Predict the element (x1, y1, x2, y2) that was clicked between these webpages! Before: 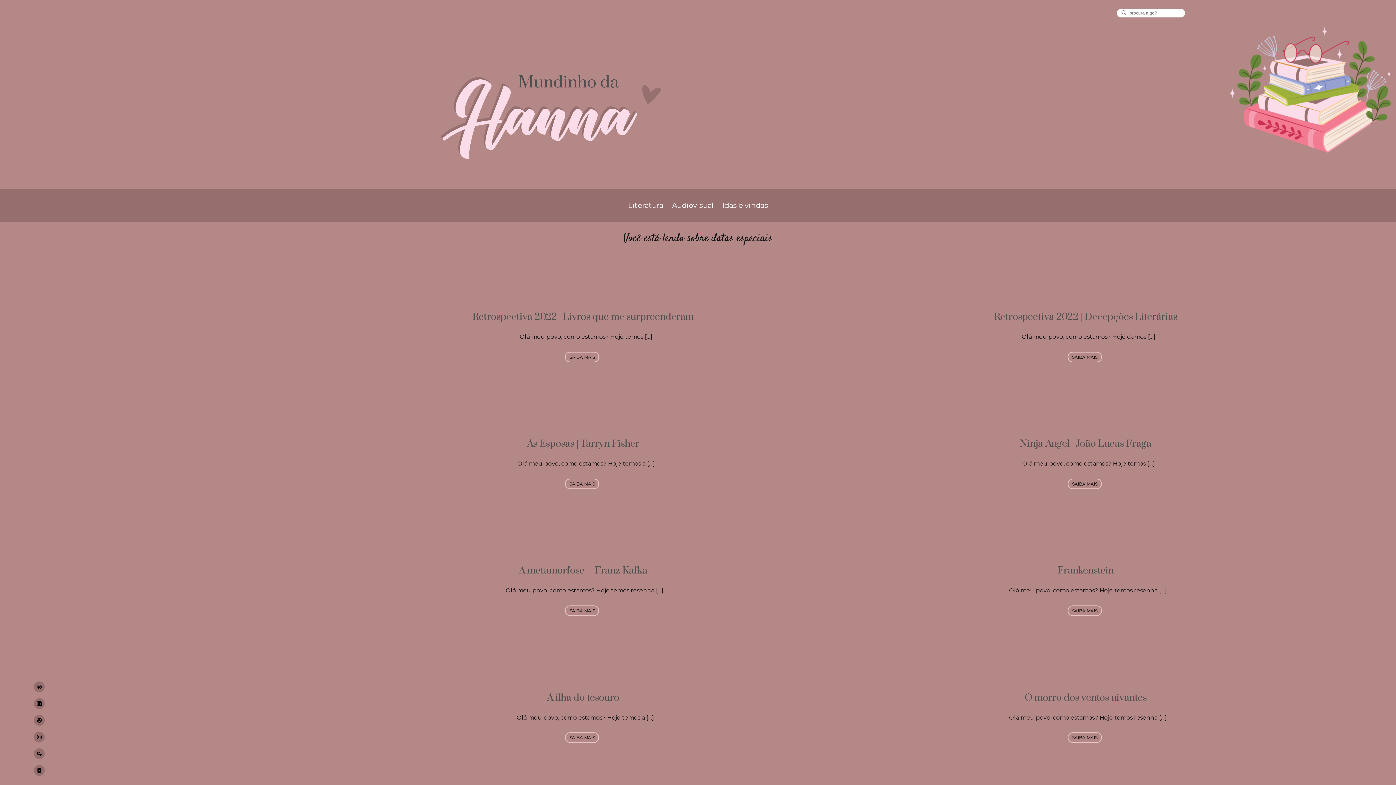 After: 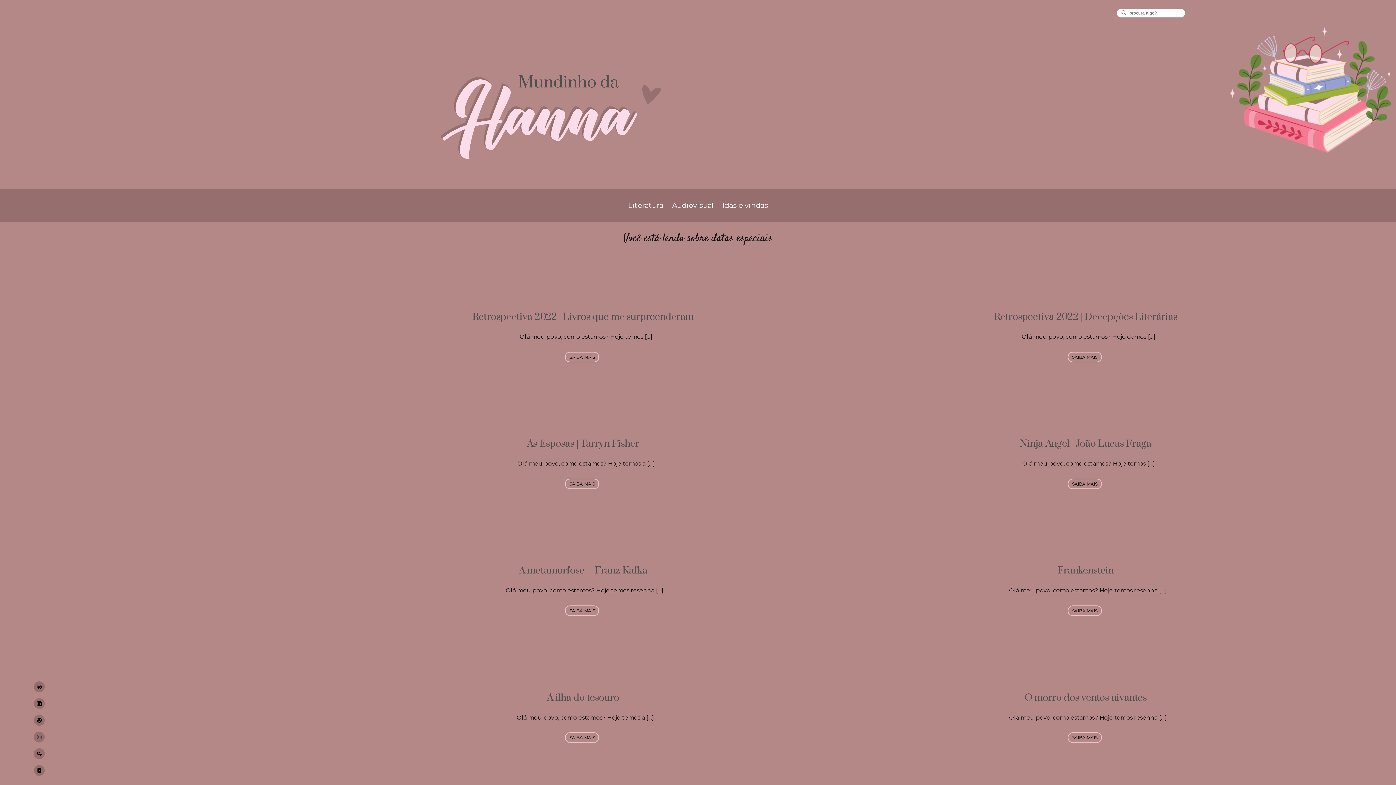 Action: bbox: (33, 732, 44, 742)